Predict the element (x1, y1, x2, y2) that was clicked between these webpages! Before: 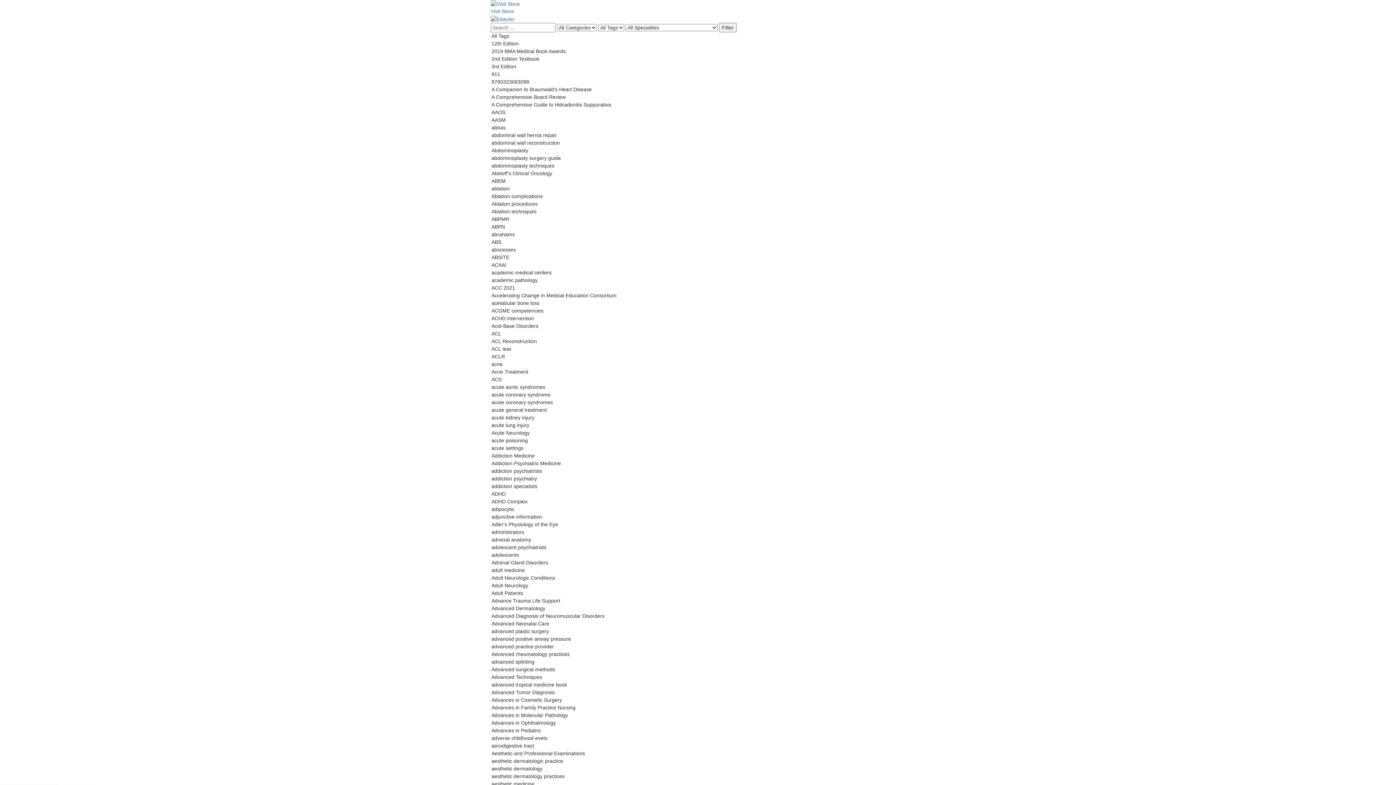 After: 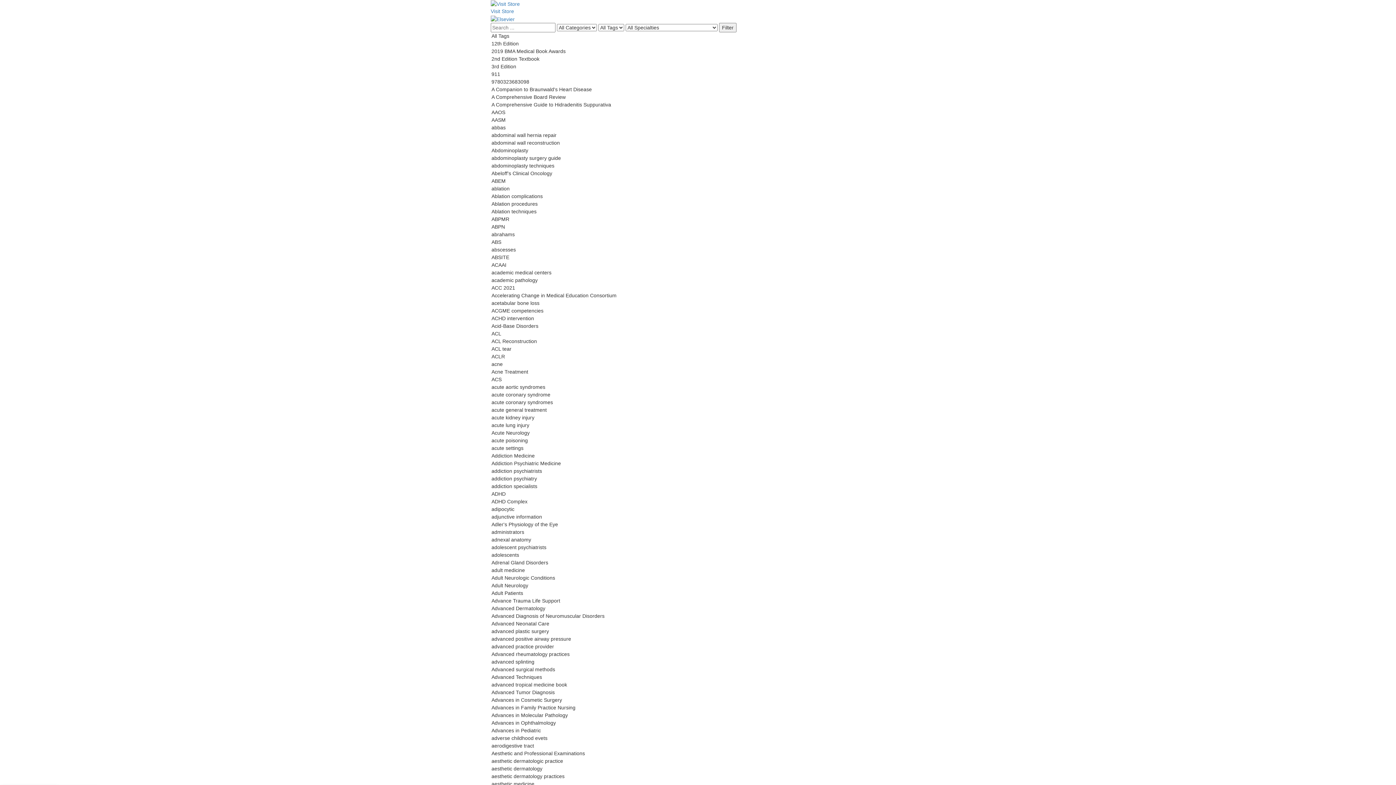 Action: bbox: (490, 15, 514, 21)